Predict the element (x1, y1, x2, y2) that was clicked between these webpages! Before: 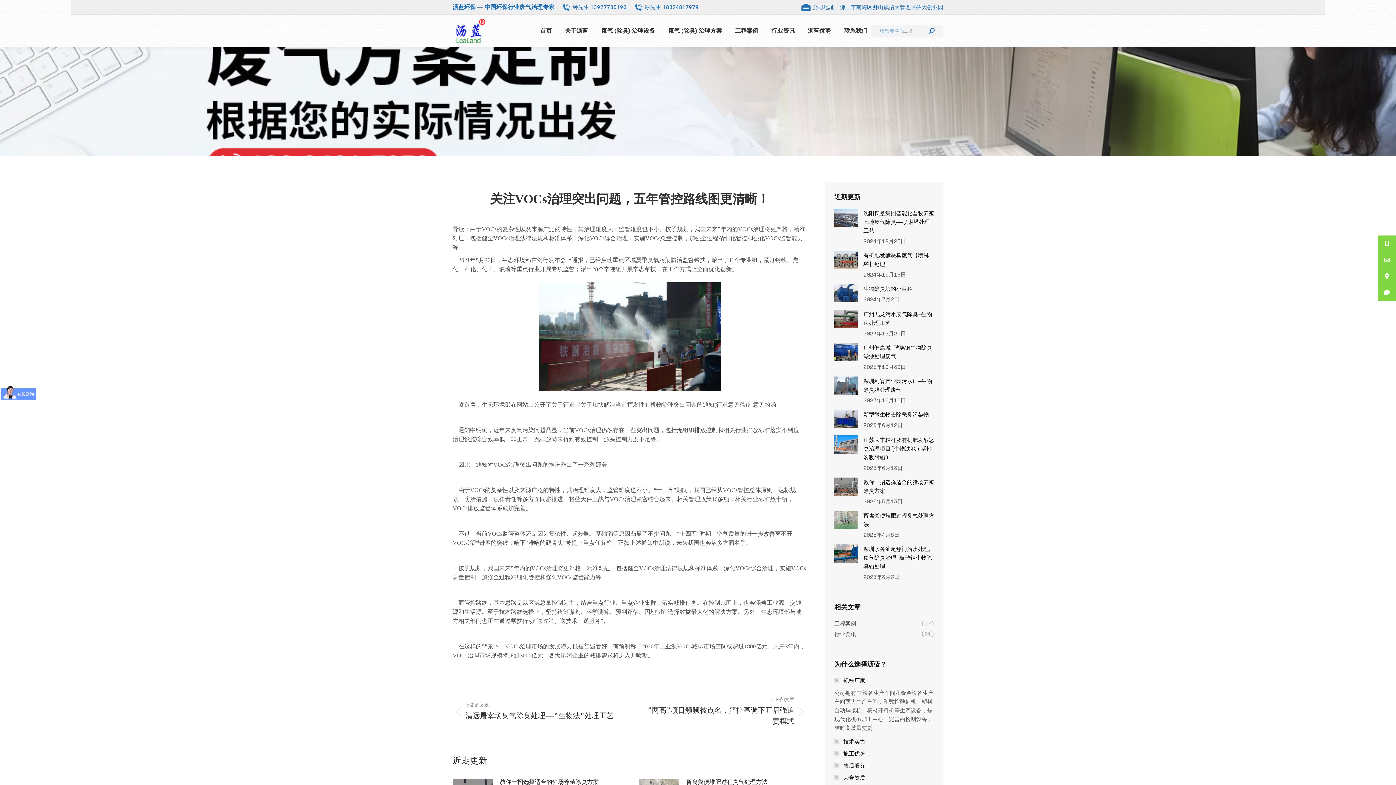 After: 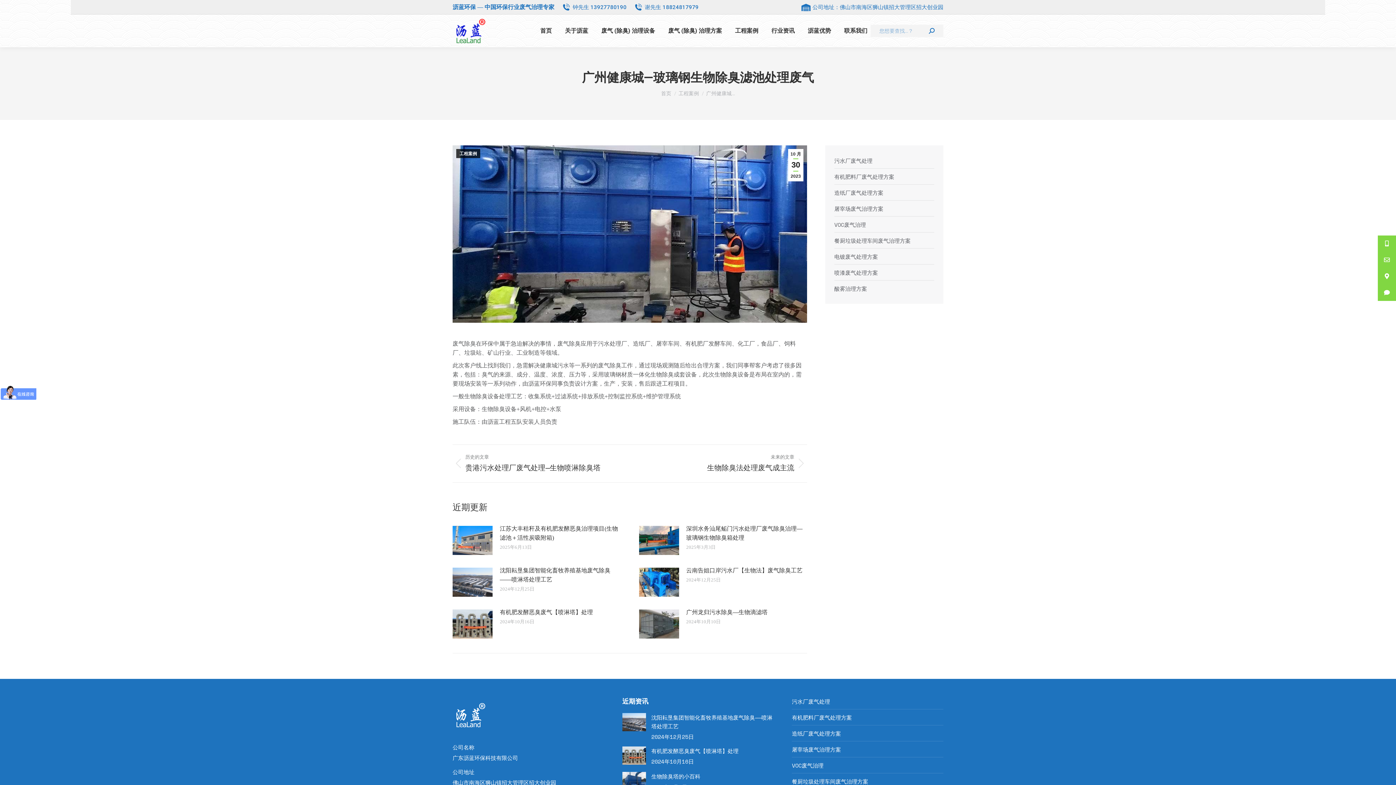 Action: bbox: (834, 343, 858, 361) label: Post image